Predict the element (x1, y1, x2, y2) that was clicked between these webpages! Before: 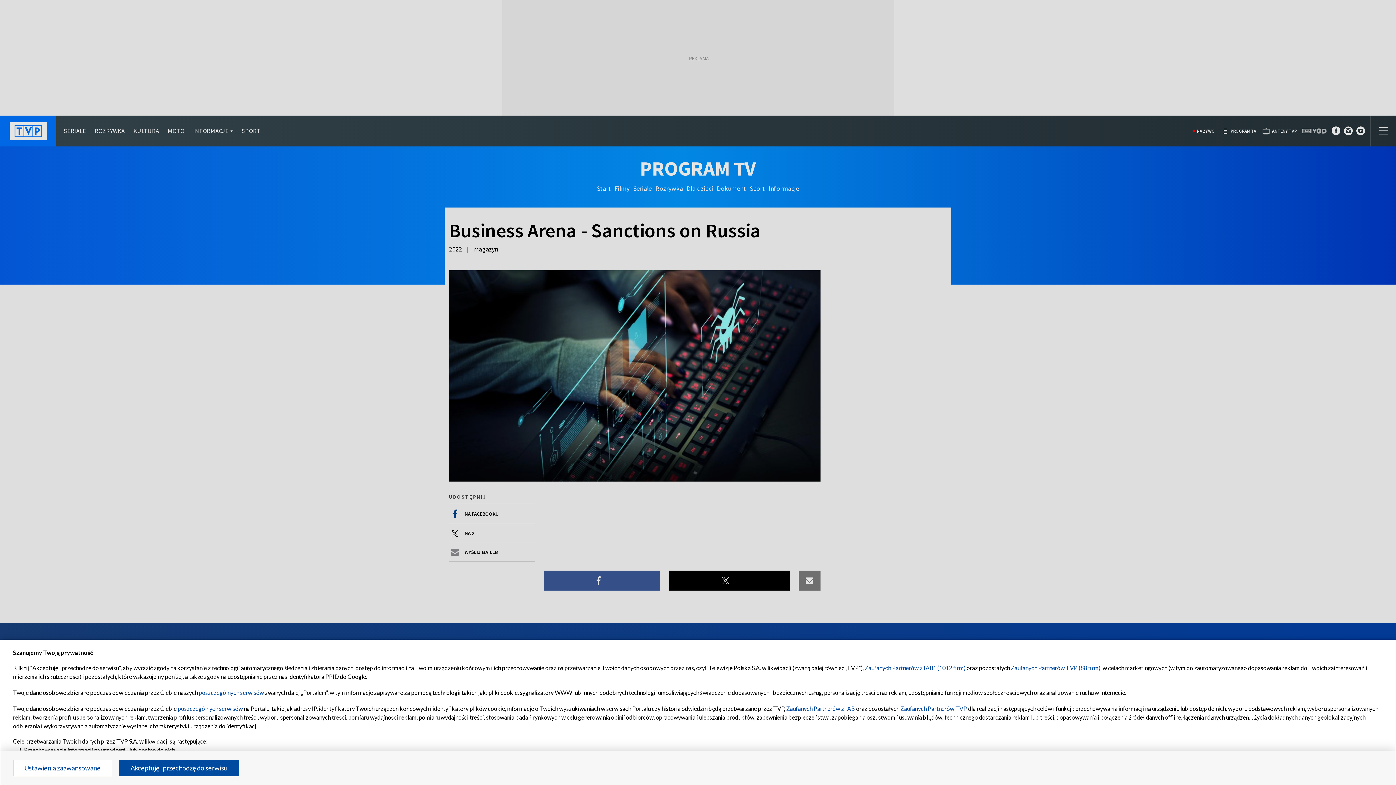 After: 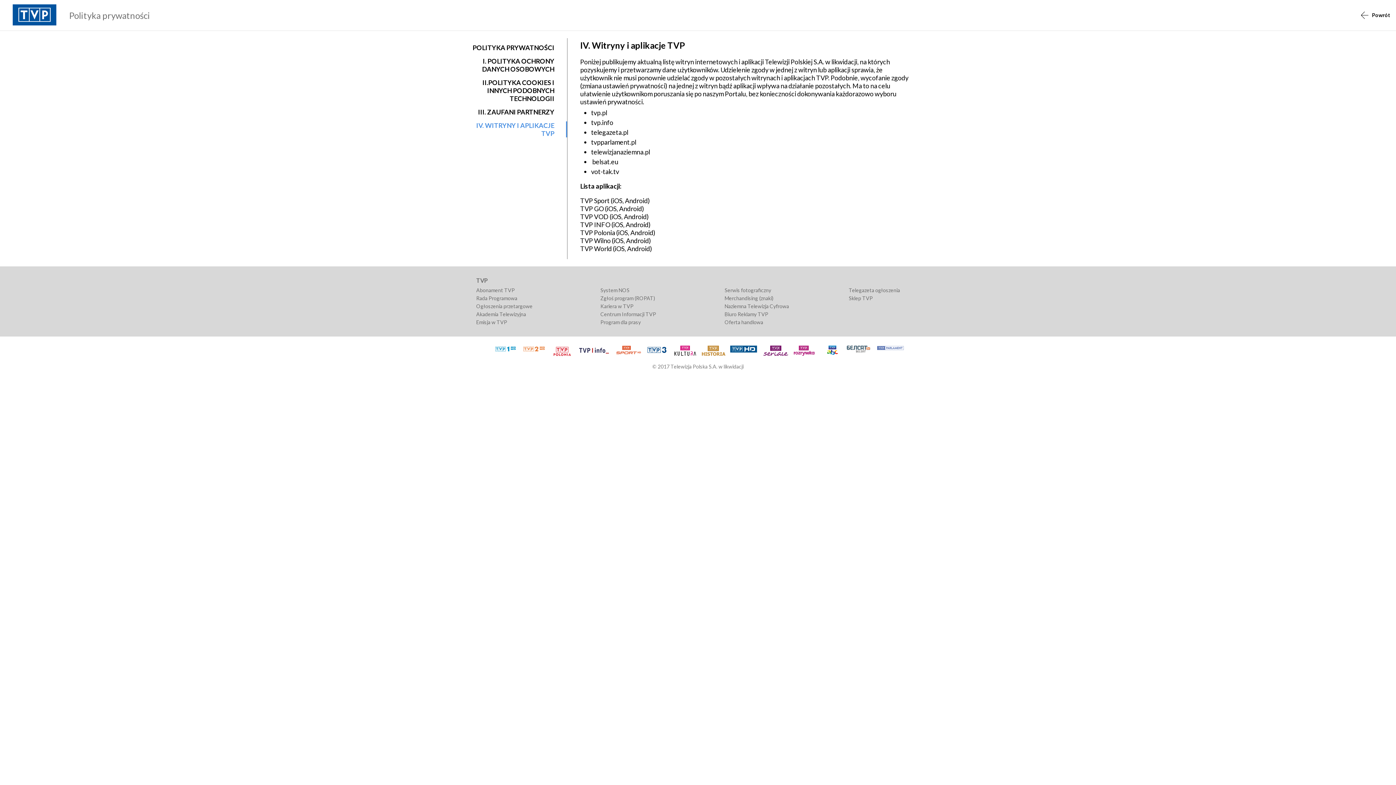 Action: bbox: (198, 689, 264, 696) label: poszczególnych serwisów